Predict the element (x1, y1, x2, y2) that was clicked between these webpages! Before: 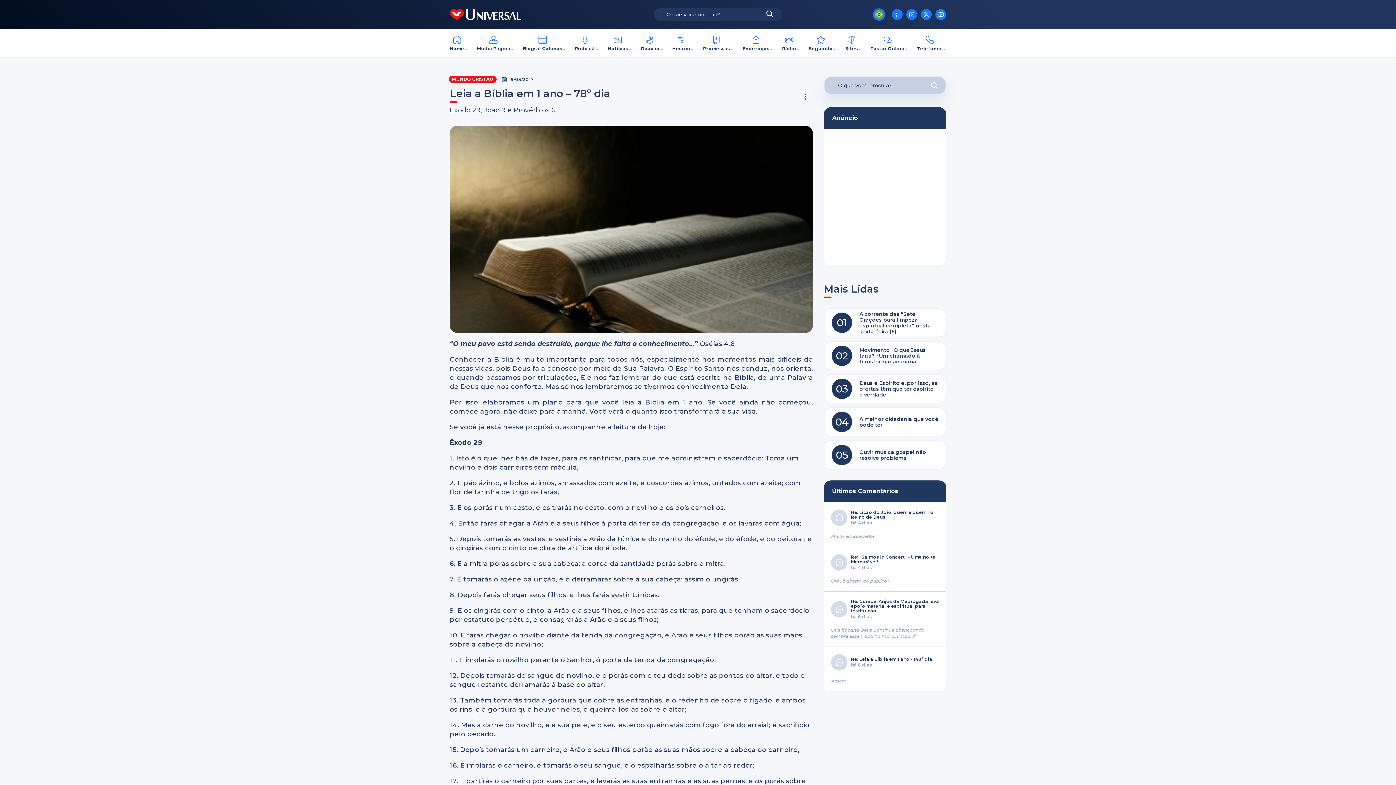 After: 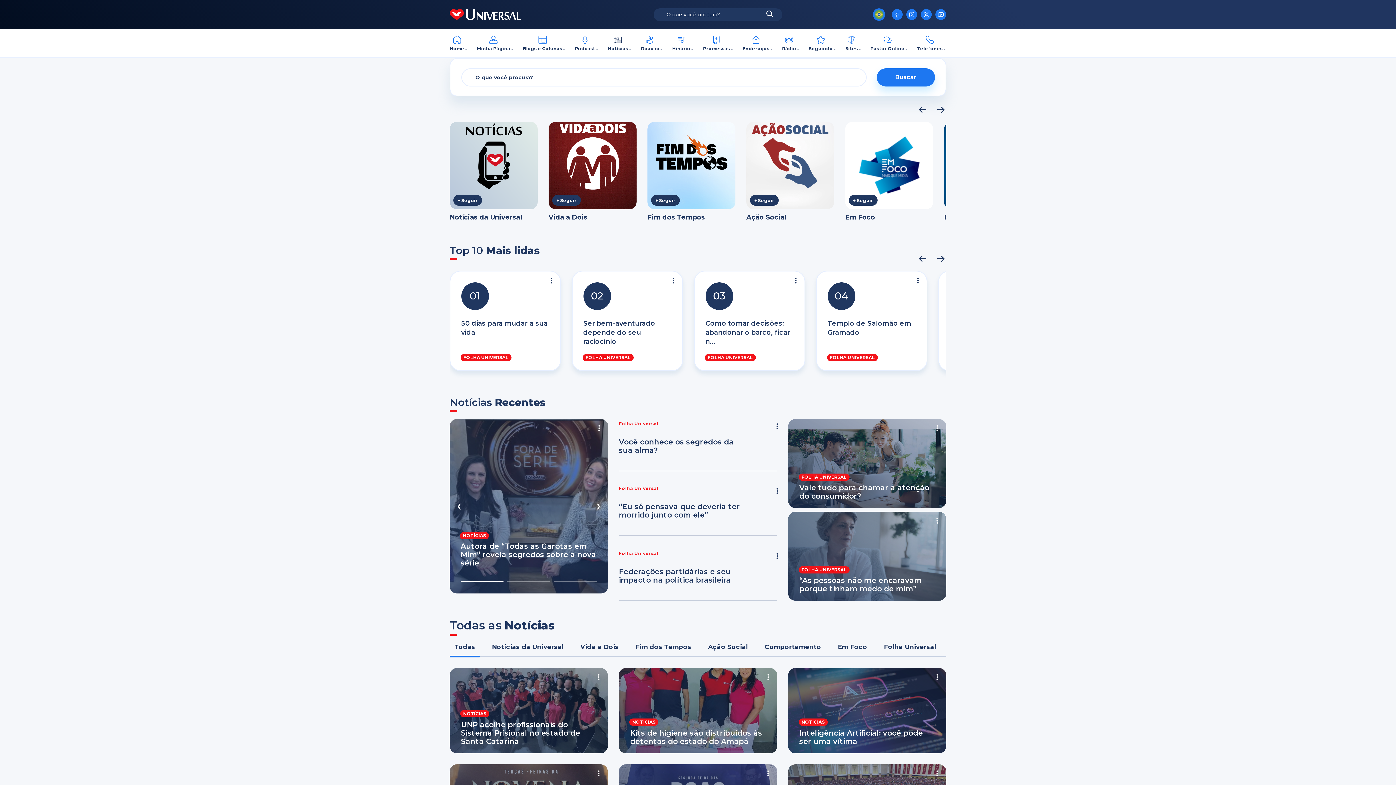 Action: bbox: (607, 35, 628, 51) label: Notícias